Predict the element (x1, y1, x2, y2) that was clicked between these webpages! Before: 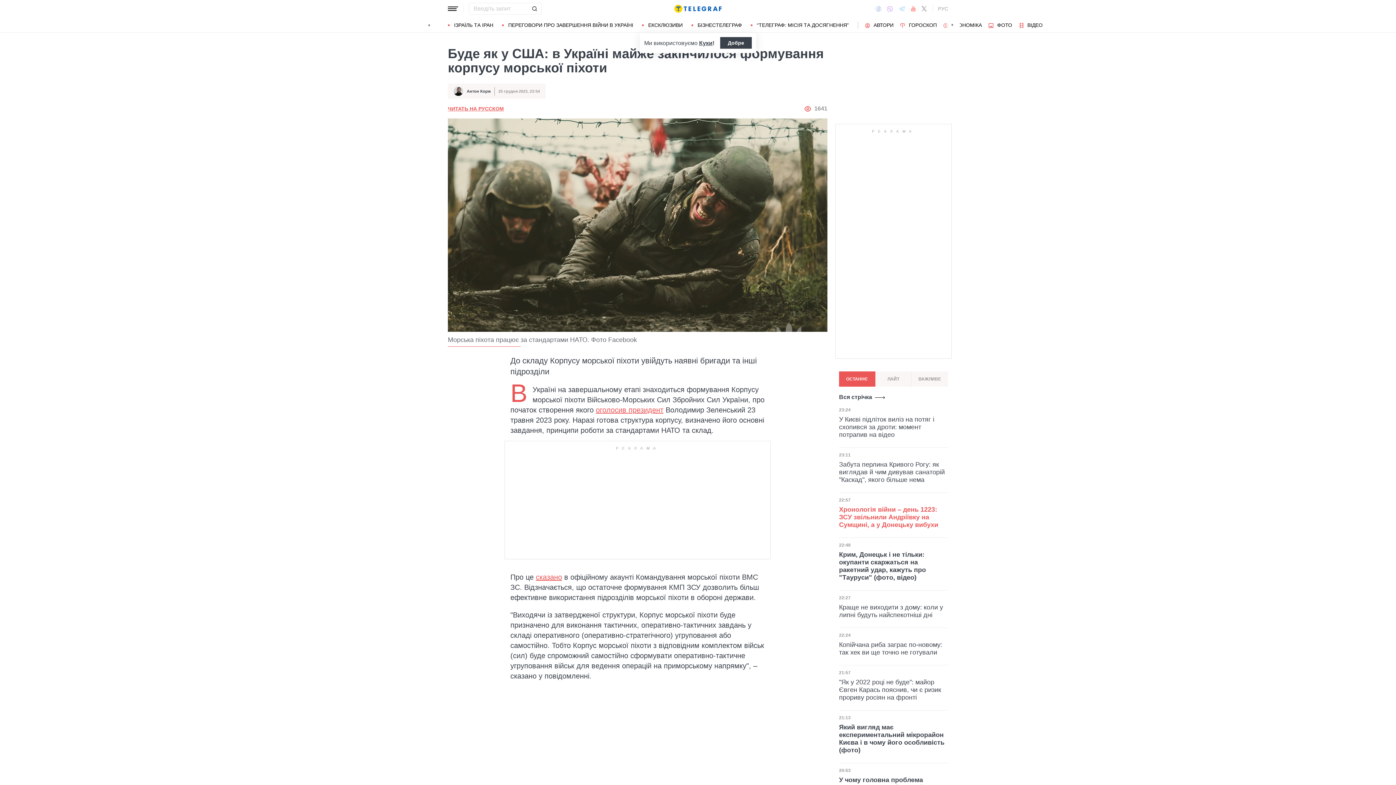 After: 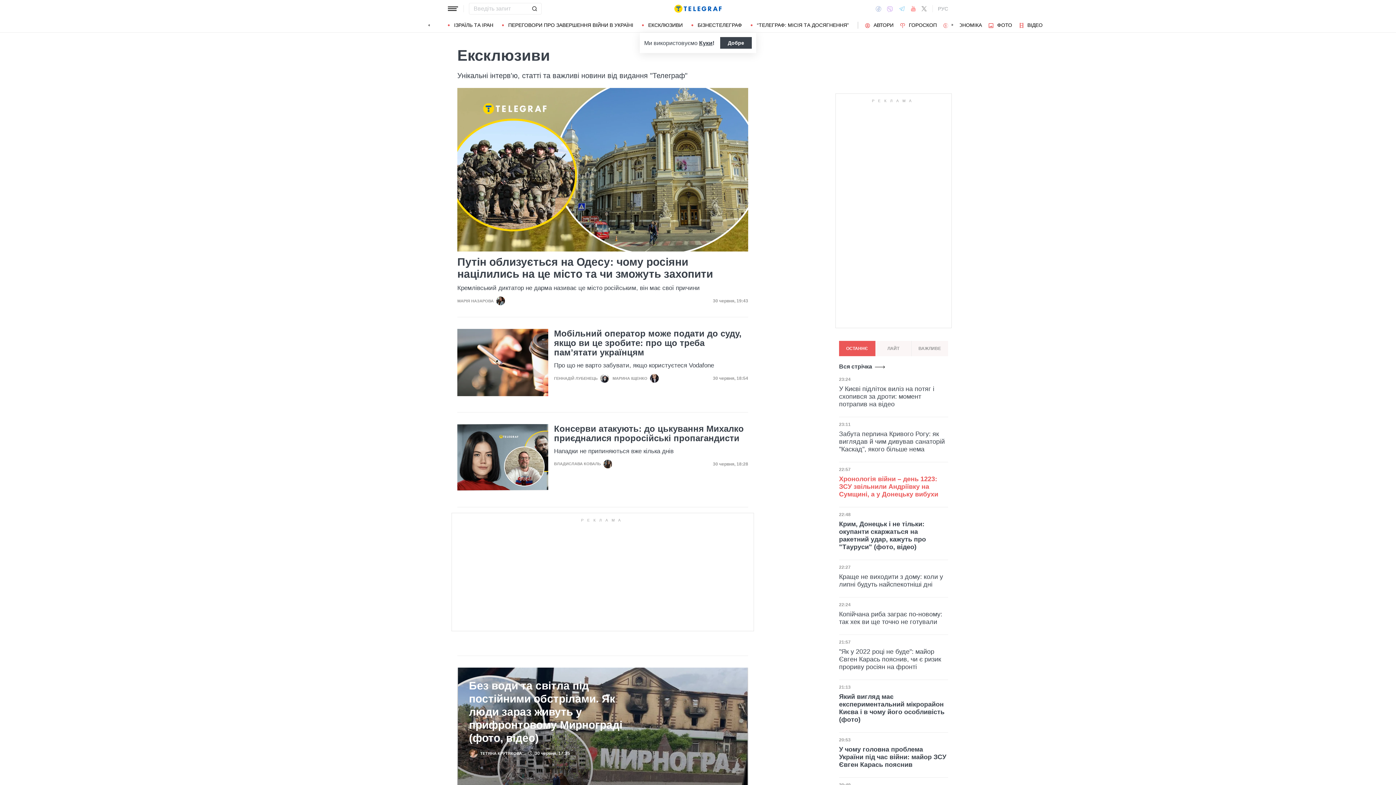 Action: bbox: (642, 22, 682, 27) label: ЕКСКЛЮЗИВИ